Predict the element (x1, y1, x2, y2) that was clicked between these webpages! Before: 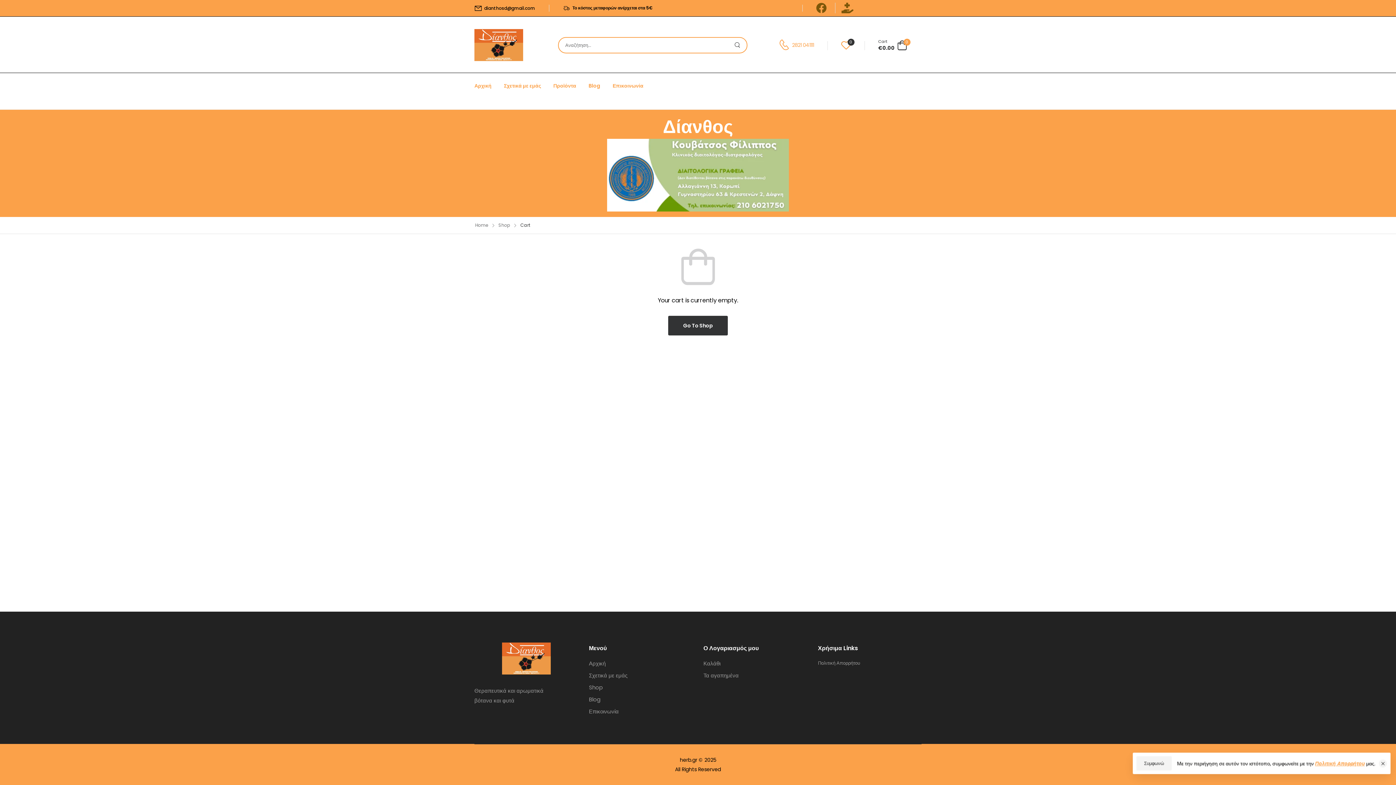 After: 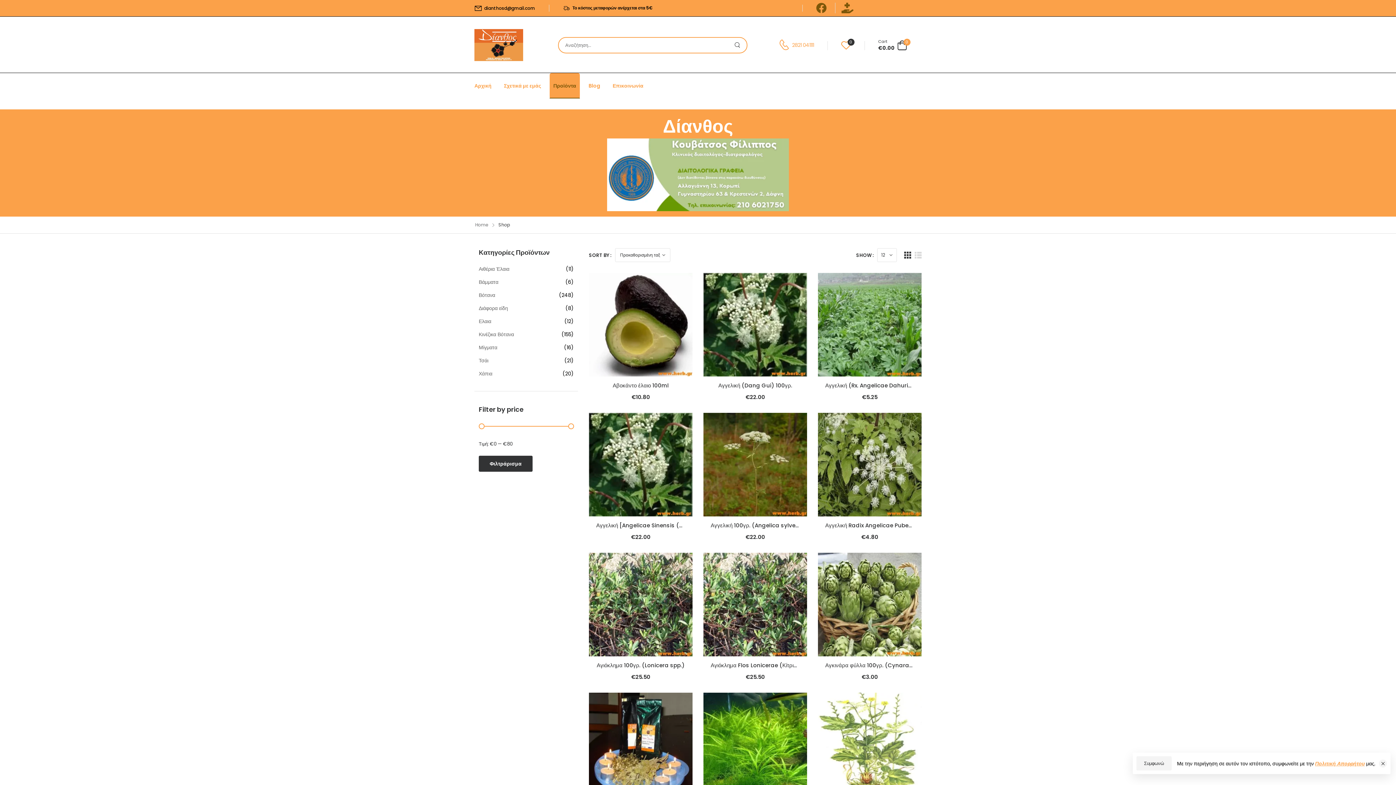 Action: bbox: (549, 73, 579, 98) label: Προϊόντα